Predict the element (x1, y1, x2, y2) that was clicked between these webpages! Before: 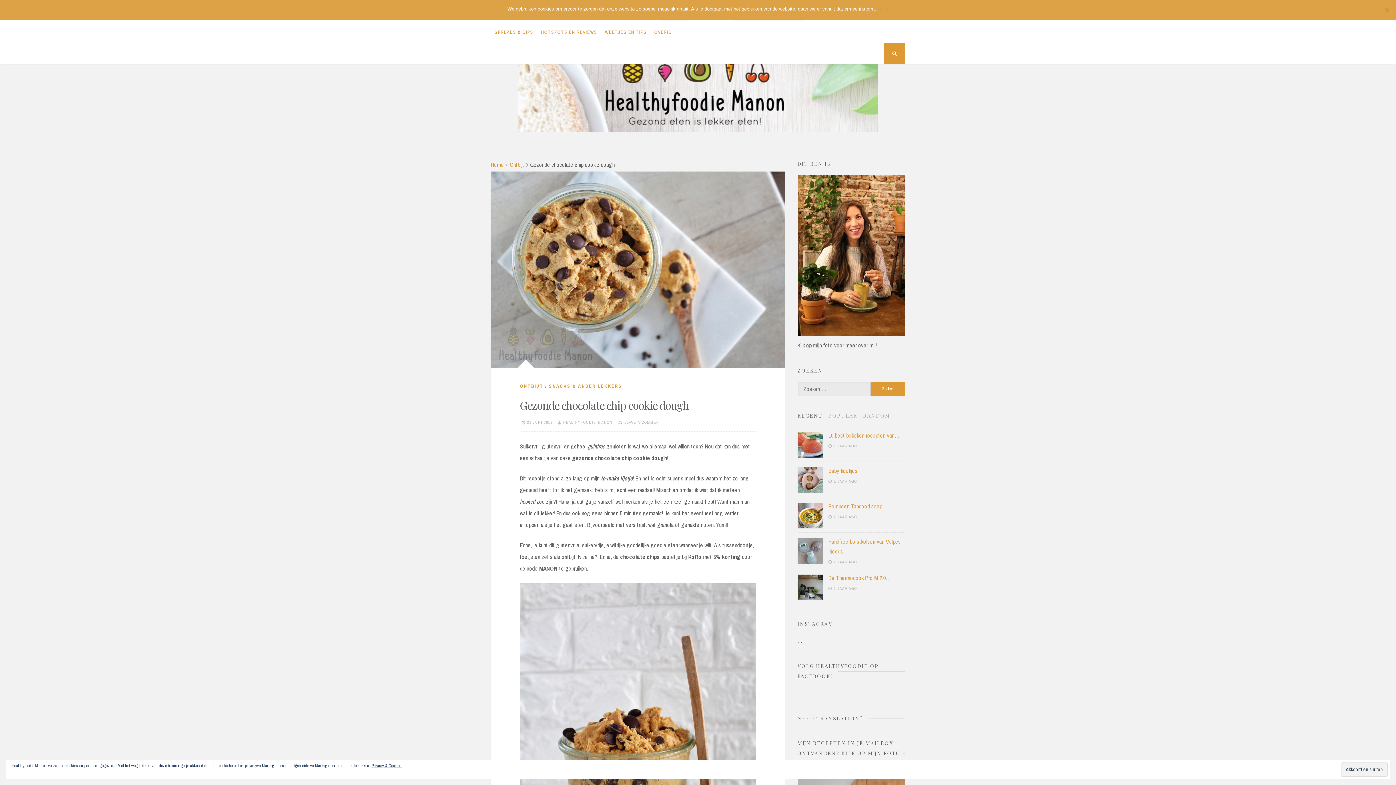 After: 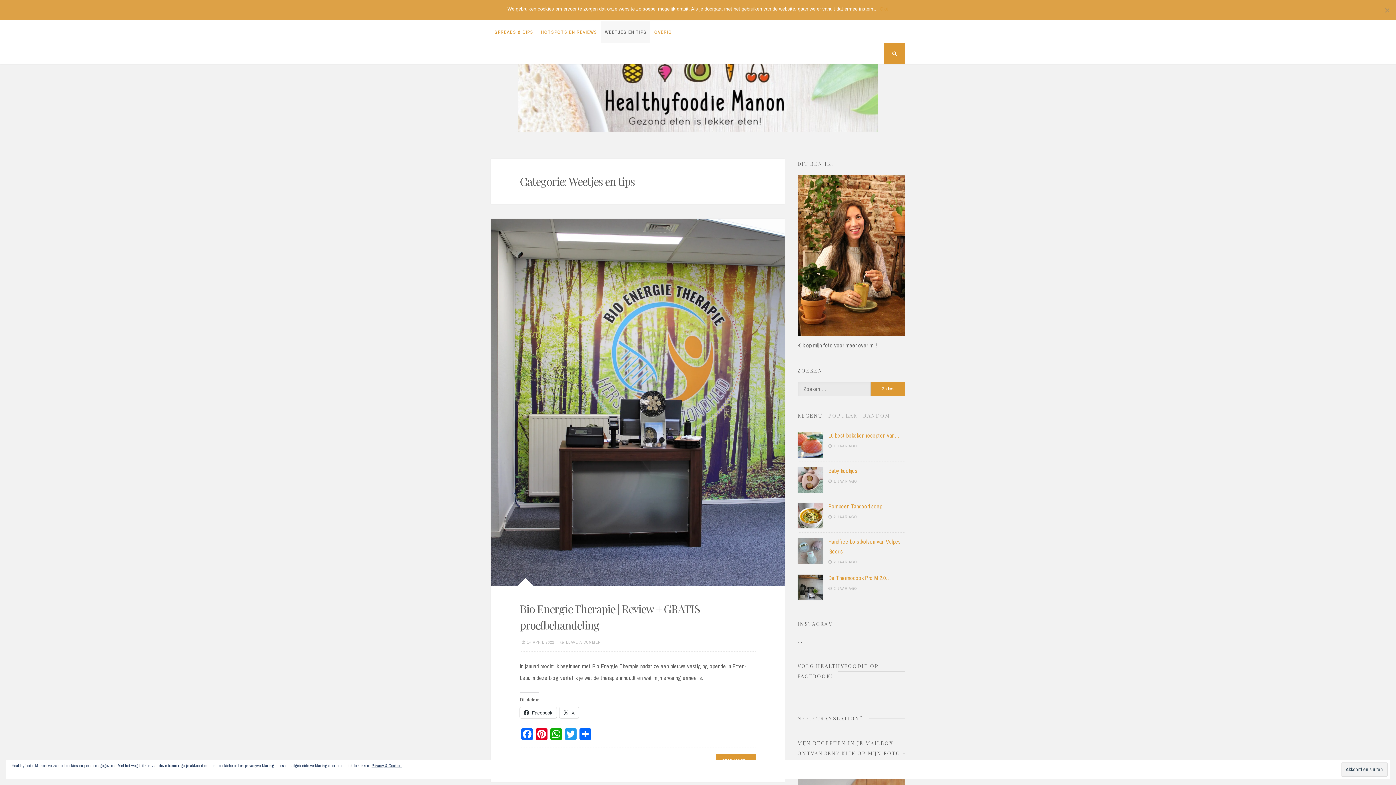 Action: bbox: (601, 21, 650, 42) label: WEETJES EN TIPS